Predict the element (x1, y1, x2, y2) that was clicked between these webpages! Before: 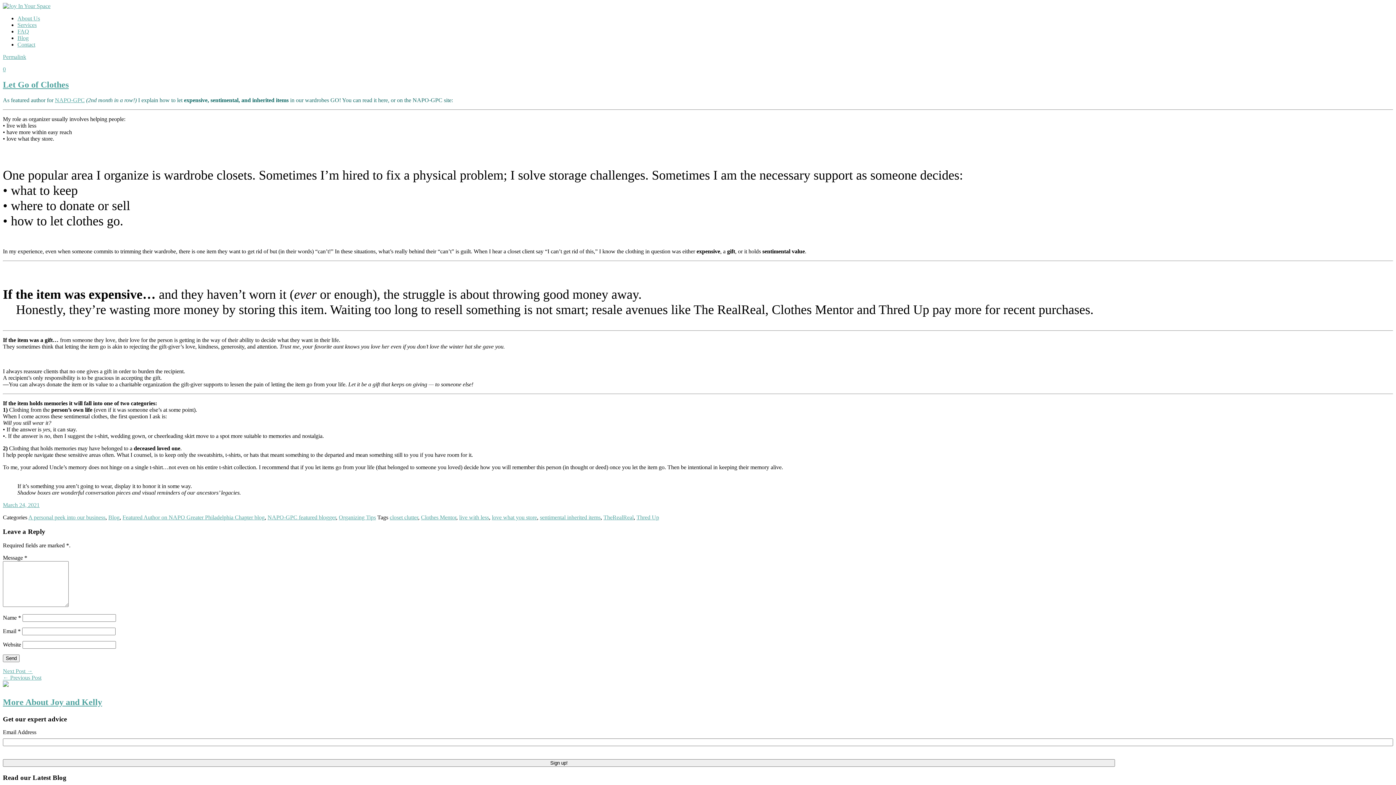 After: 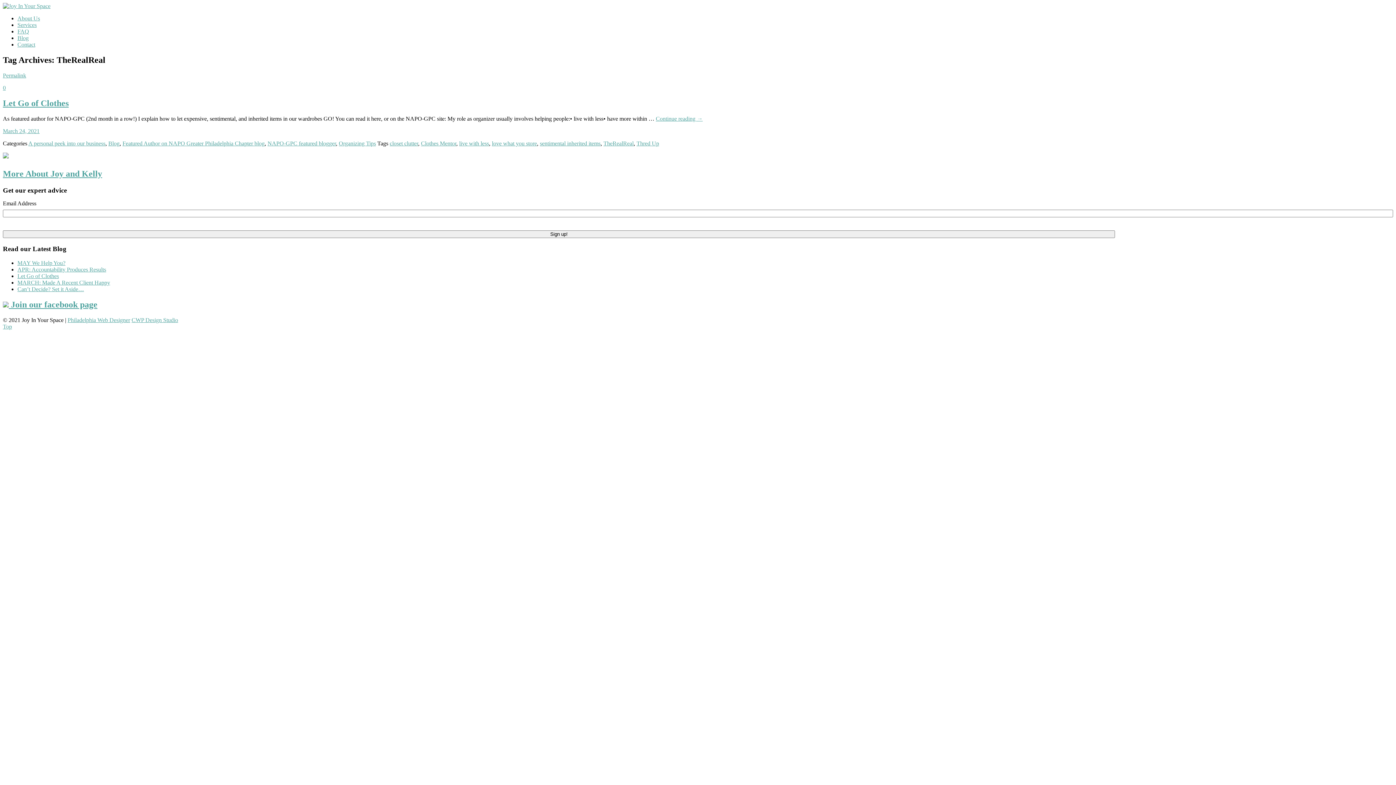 Action: label: TheRealReal bbox: (603, 514, 633, 520)